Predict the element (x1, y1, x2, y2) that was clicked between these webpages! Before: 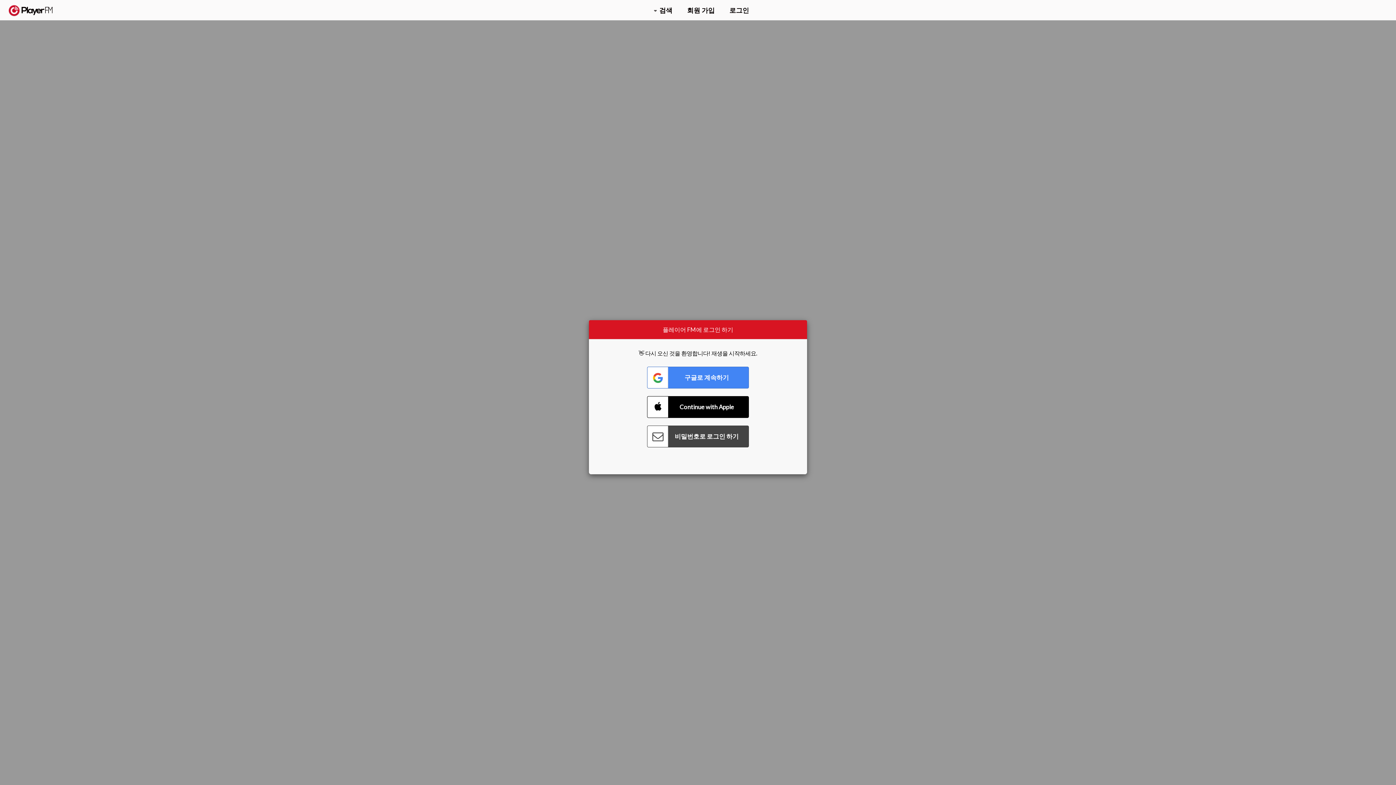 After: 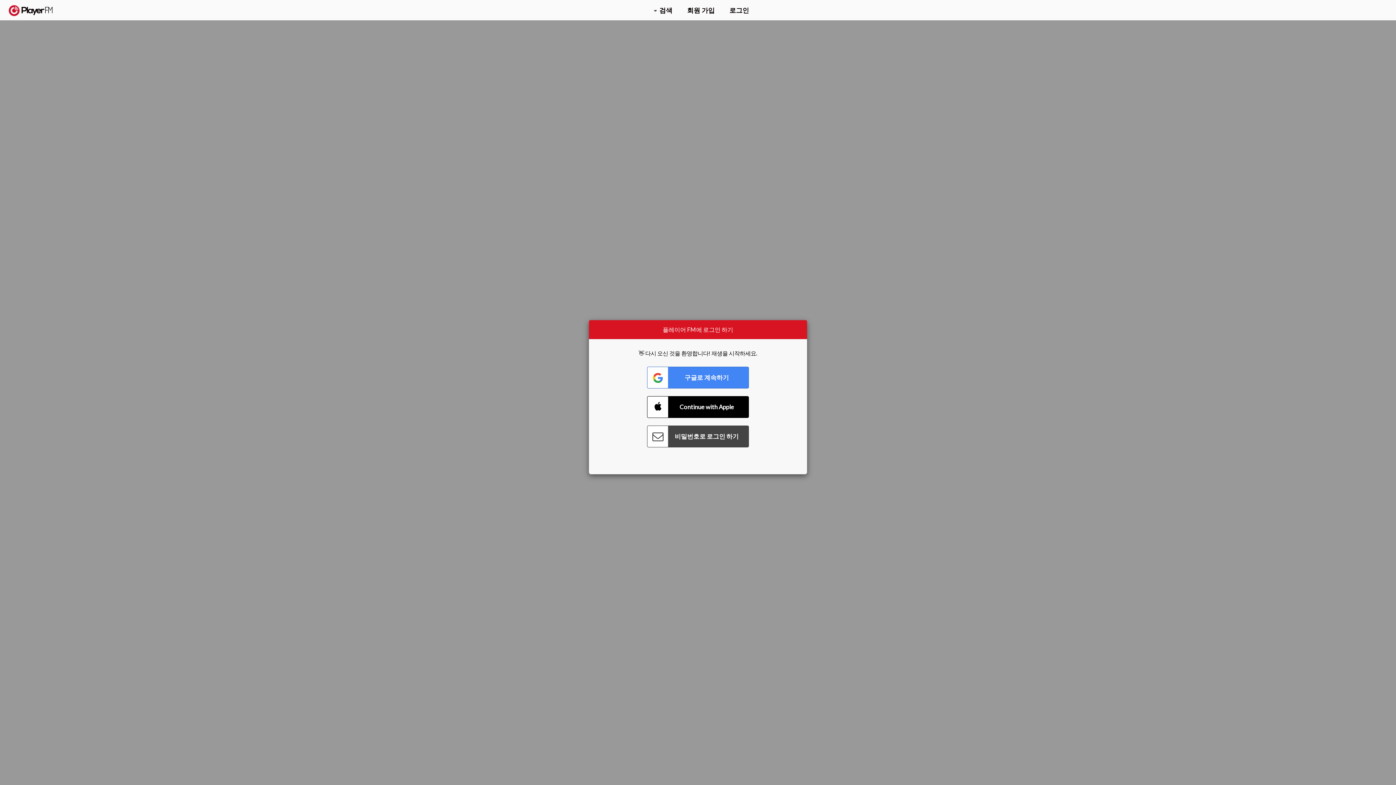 Action: label: 검색 bbox: (1357, 5, 1365, 12)